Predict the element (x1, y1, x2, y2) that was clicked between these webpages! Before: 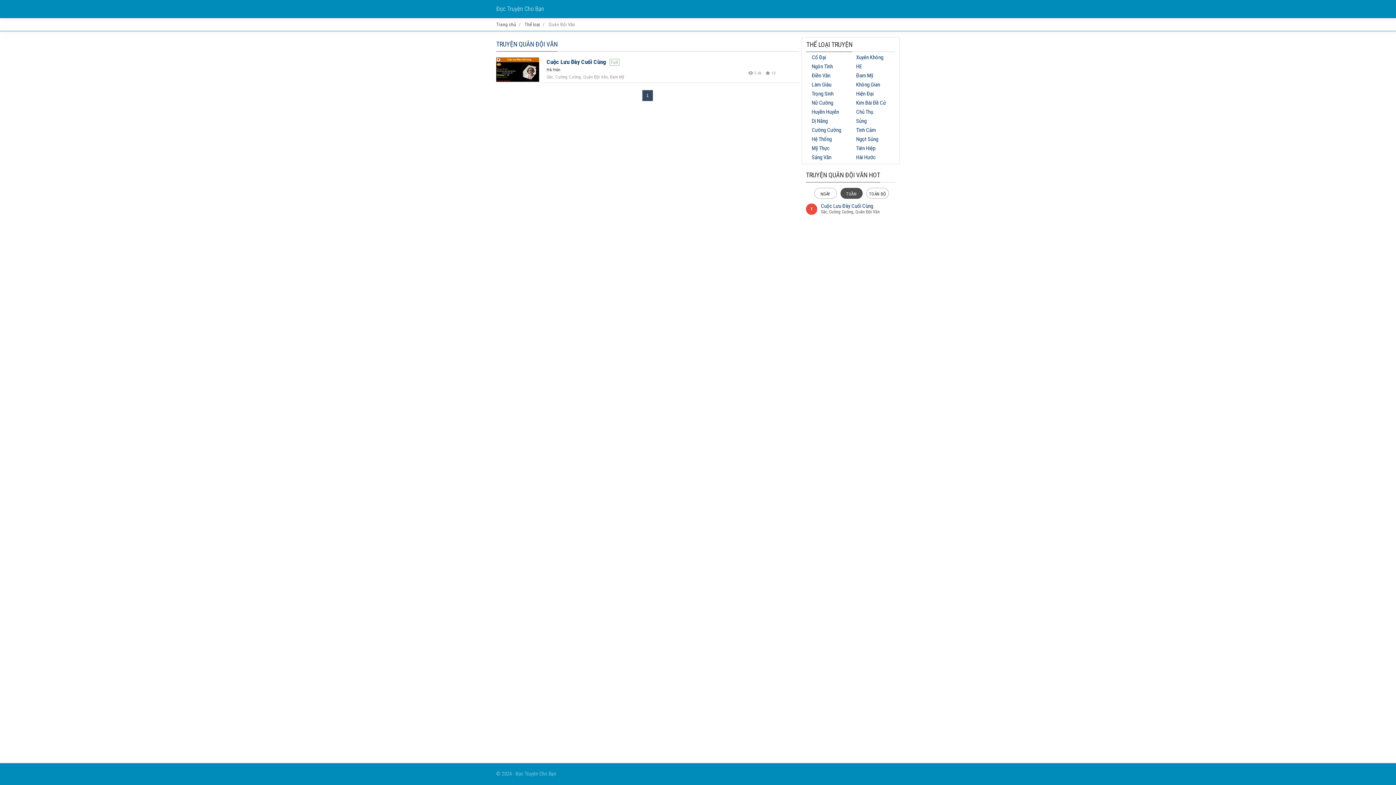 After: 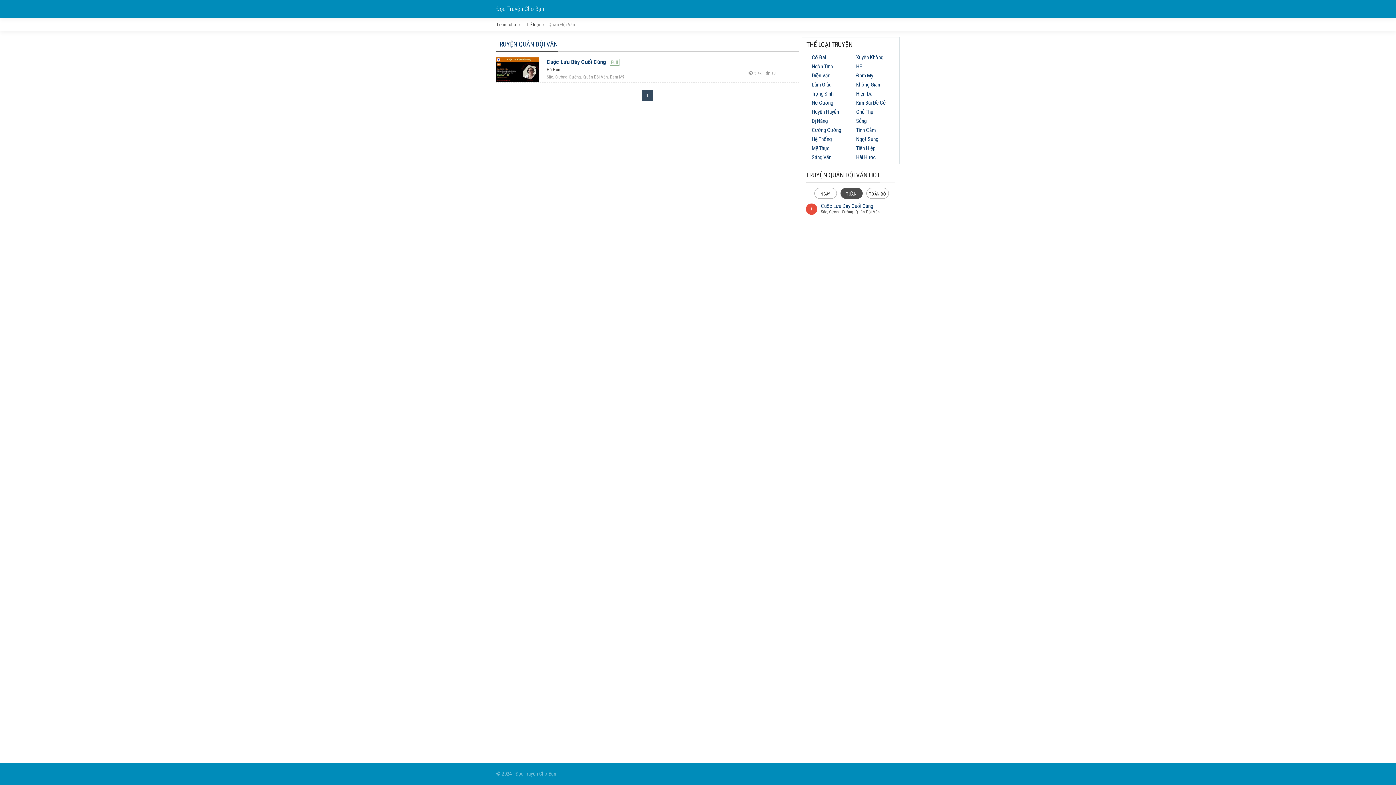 Action: bbox: (496, 40, 557, 48) label: TRUYỆN QUÂN ĐỘI VĂN